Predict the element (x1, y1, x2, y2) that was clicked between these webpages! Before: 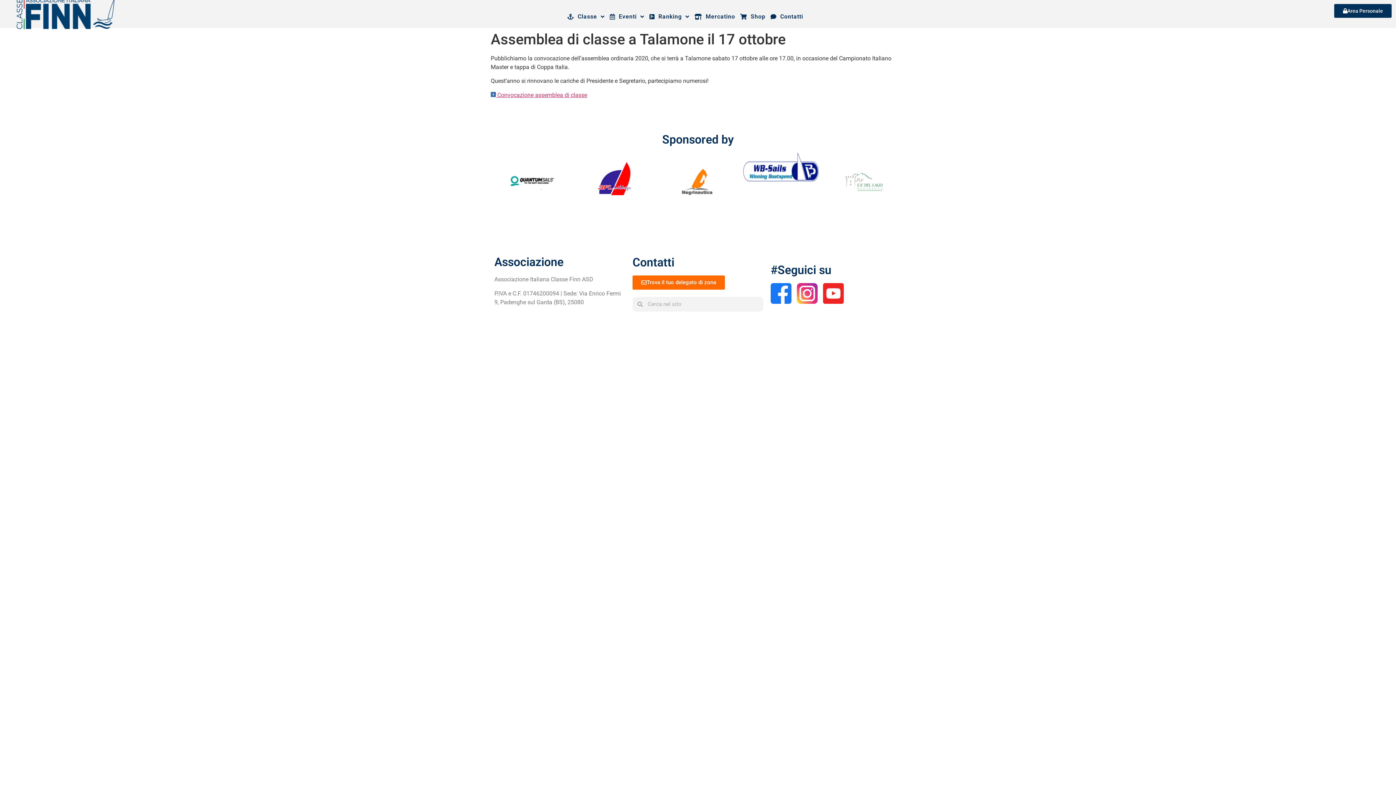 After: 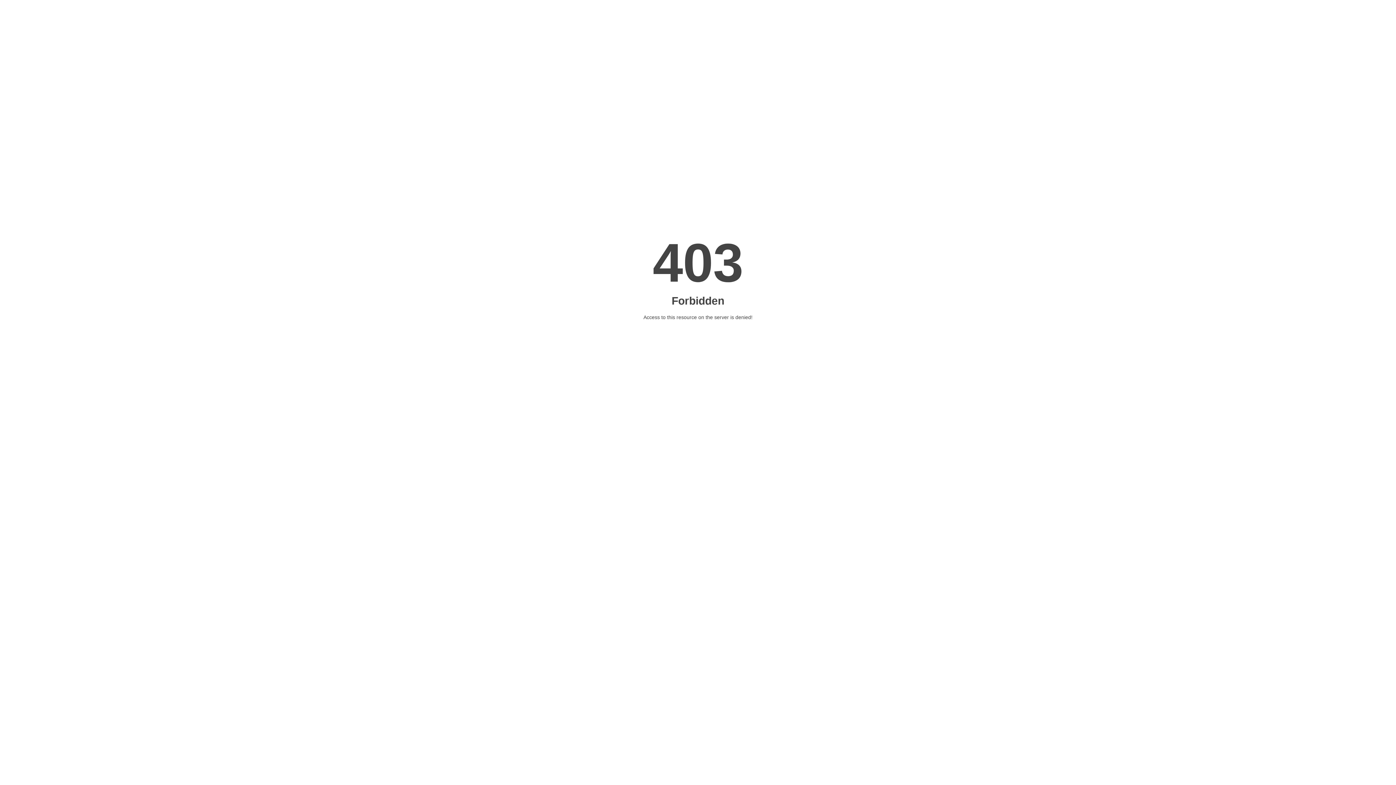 Action: bbox: (588, 152, 642, 207)